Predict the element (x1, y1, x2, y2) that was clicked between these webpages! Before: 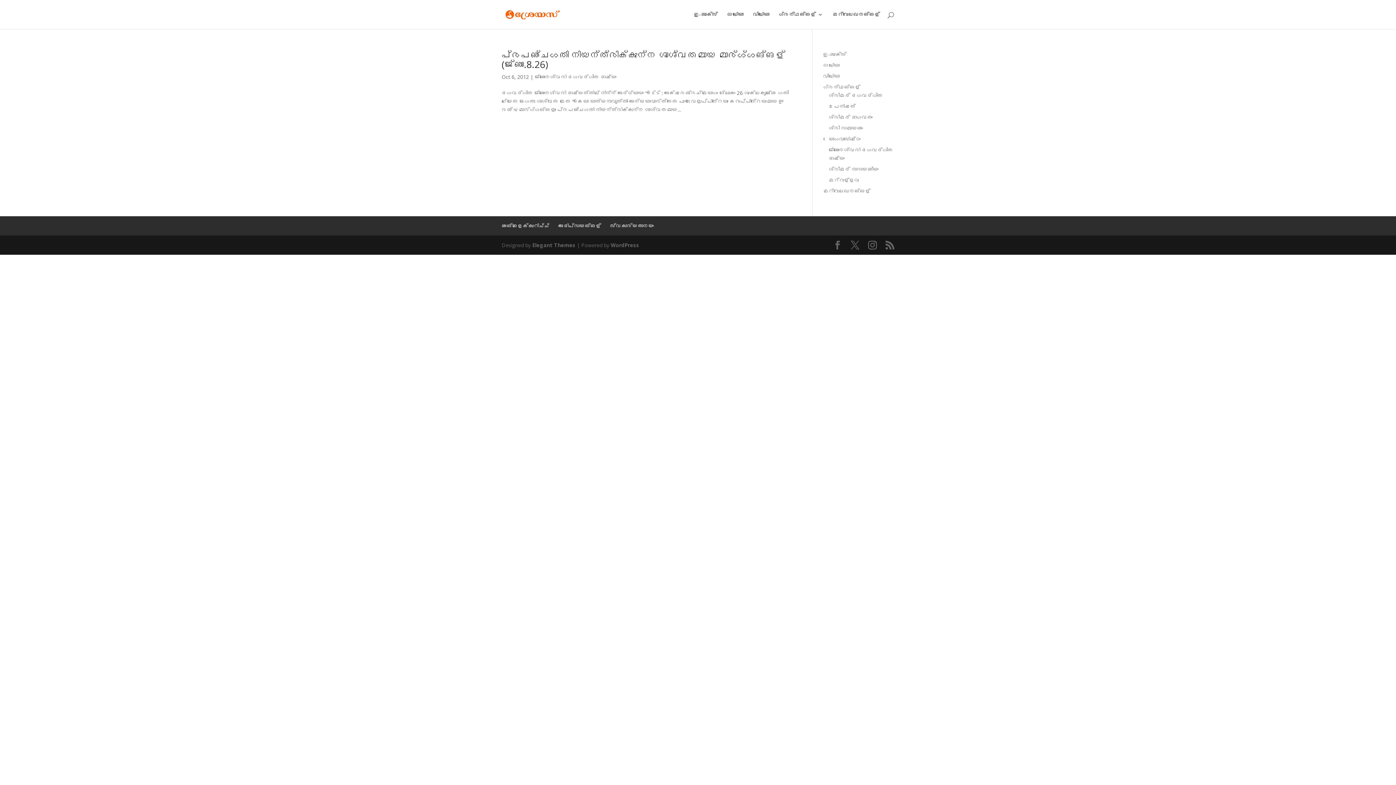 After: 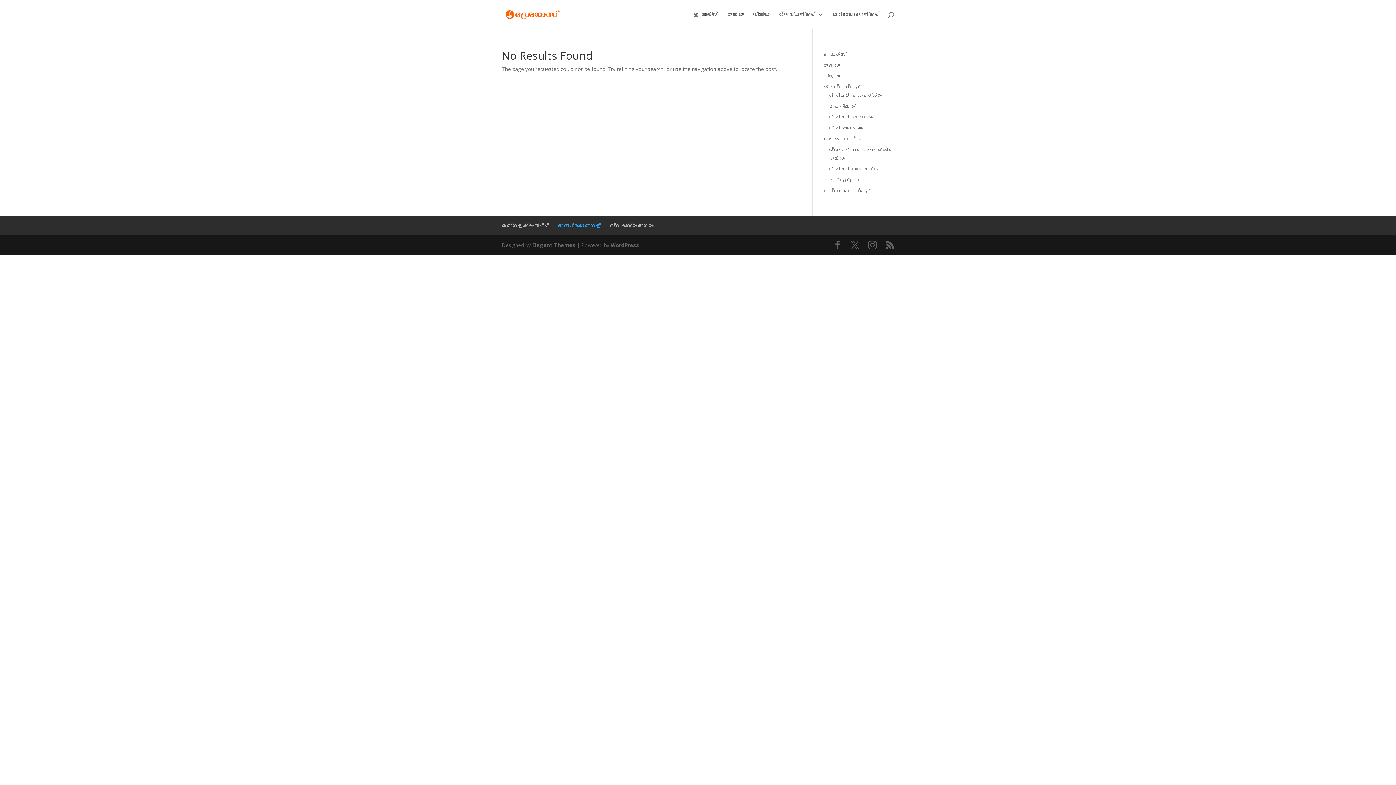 Action: label: അഭിപ്രായങ്ങള്‍ bbox: (558, 222, 601, 229)